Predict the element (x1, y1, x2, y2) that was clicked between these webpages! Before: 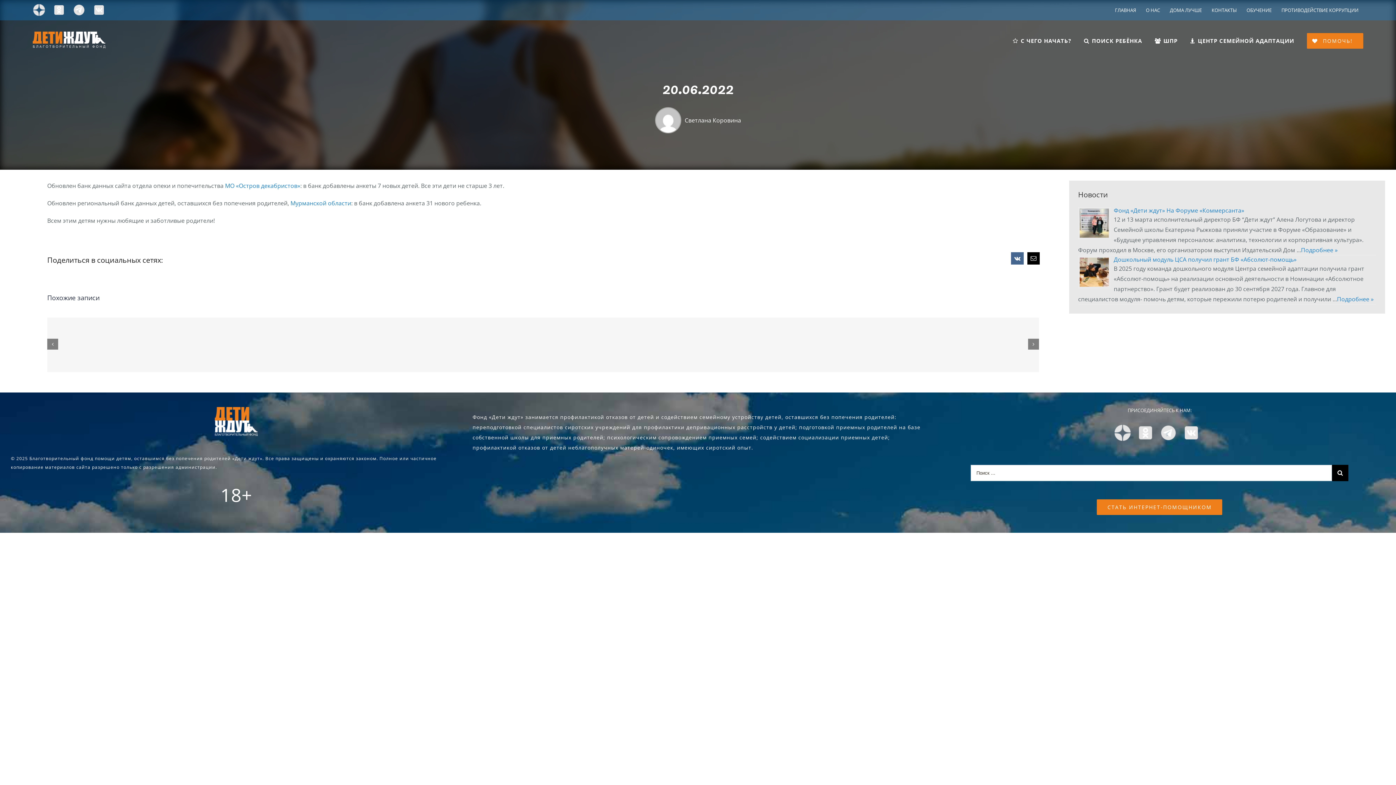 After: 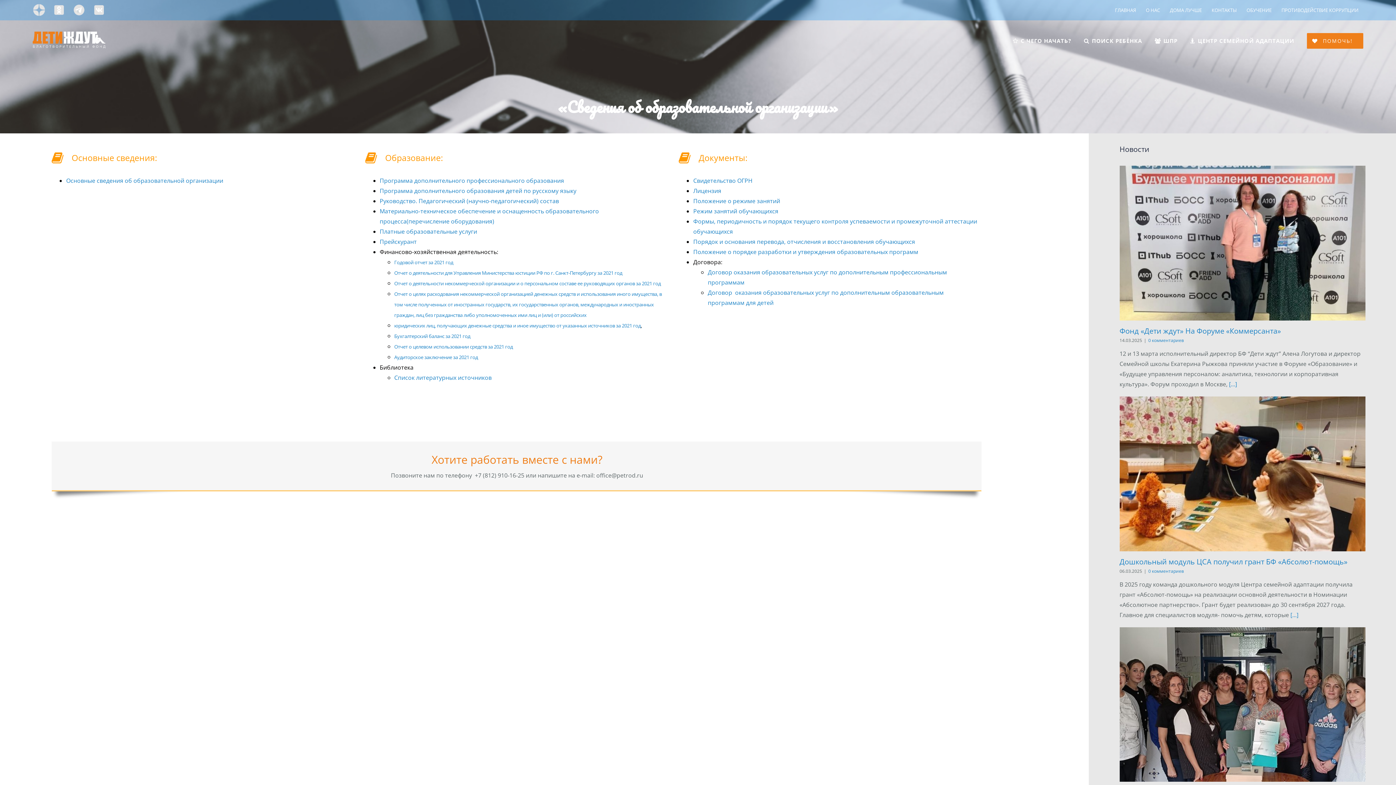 Action: label: ОБУЧЕНИЕ bbox: (1242, 2, 1276, 18)